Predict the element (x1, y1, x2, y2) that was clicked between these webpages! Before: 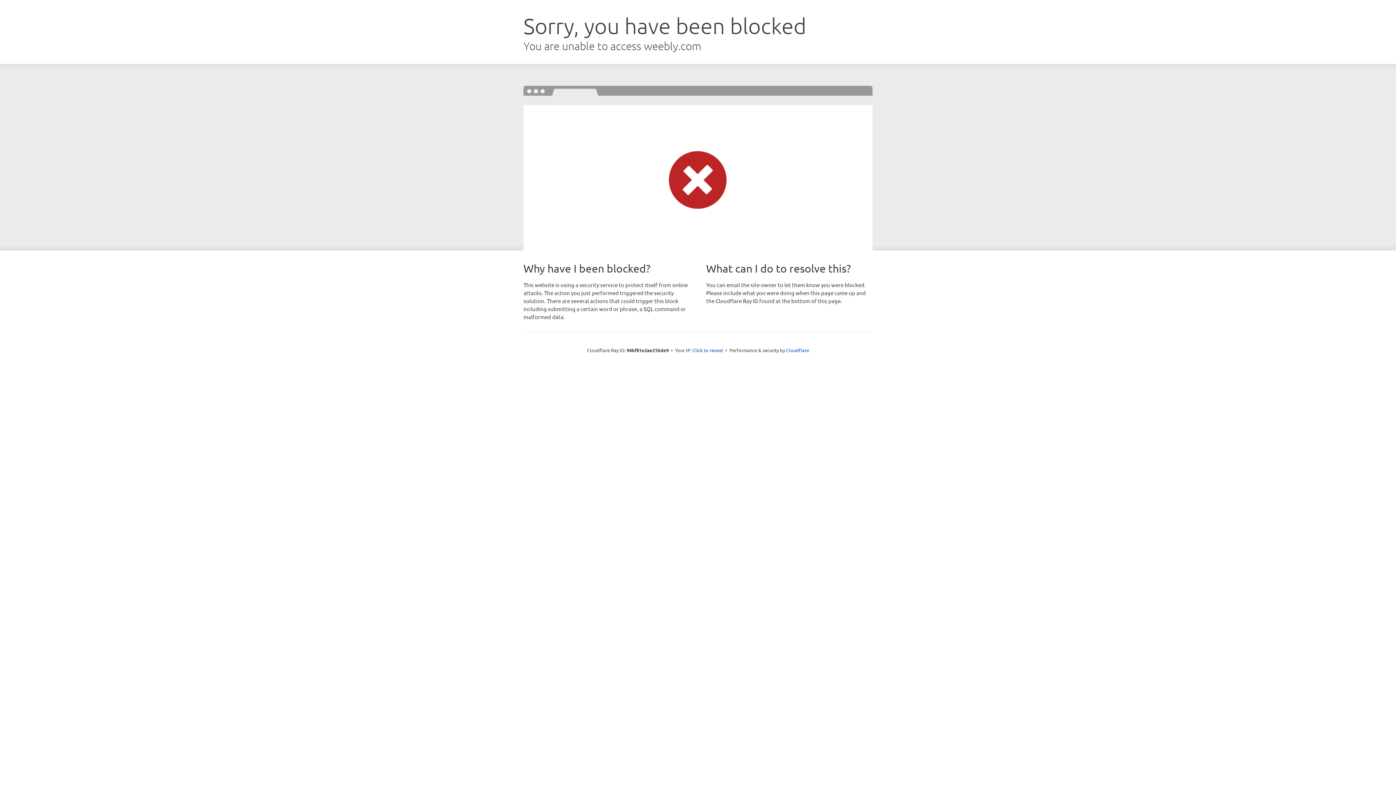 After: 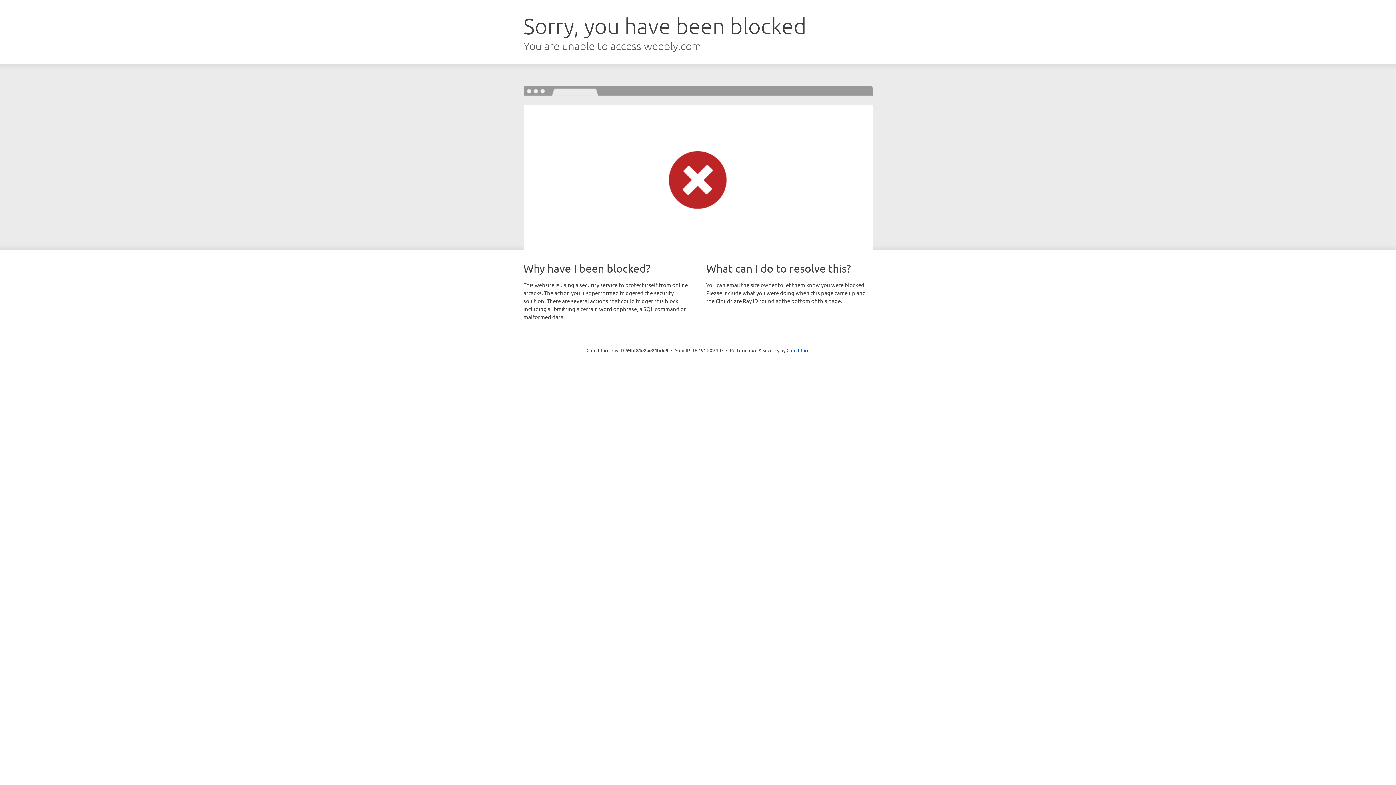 Action: bbox: (692, 346, 723, 353) label: Click to reveal